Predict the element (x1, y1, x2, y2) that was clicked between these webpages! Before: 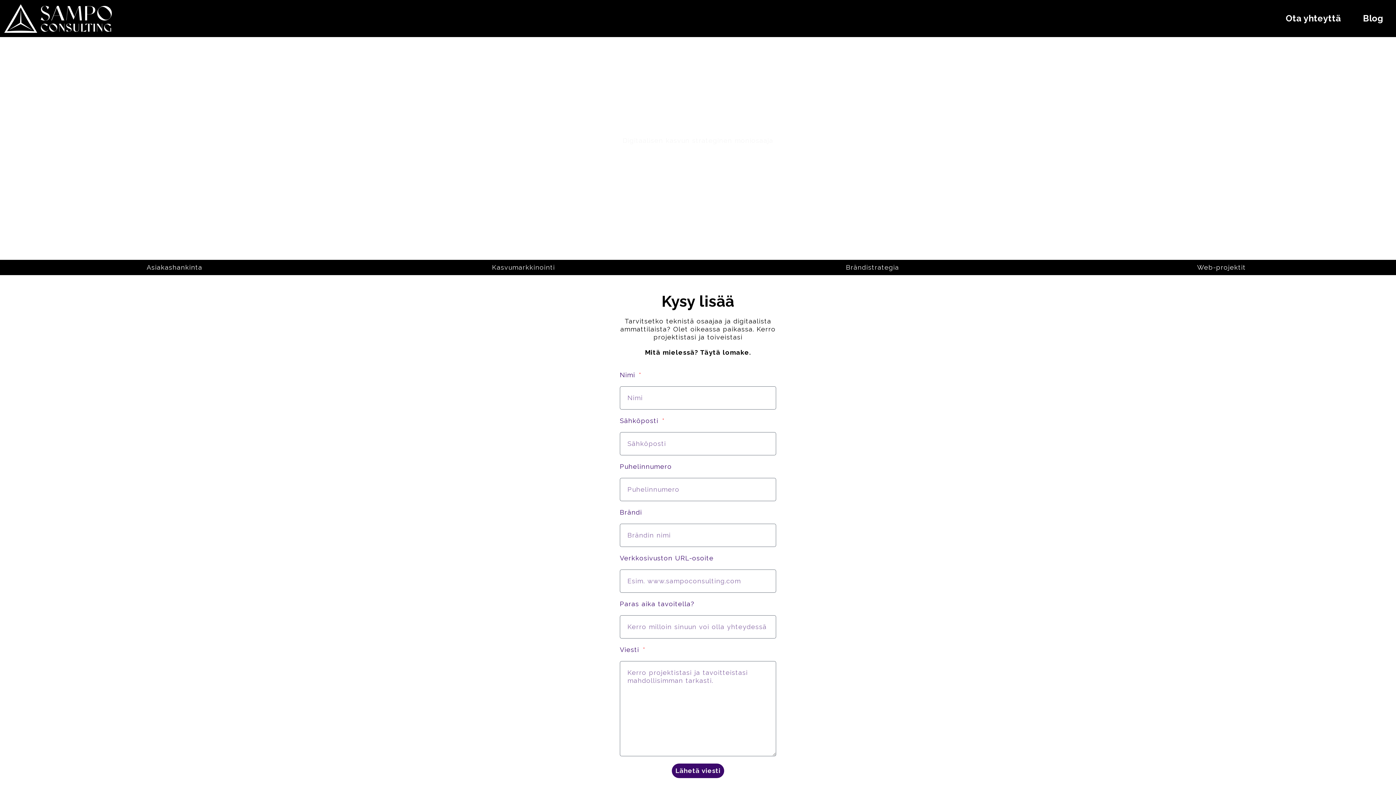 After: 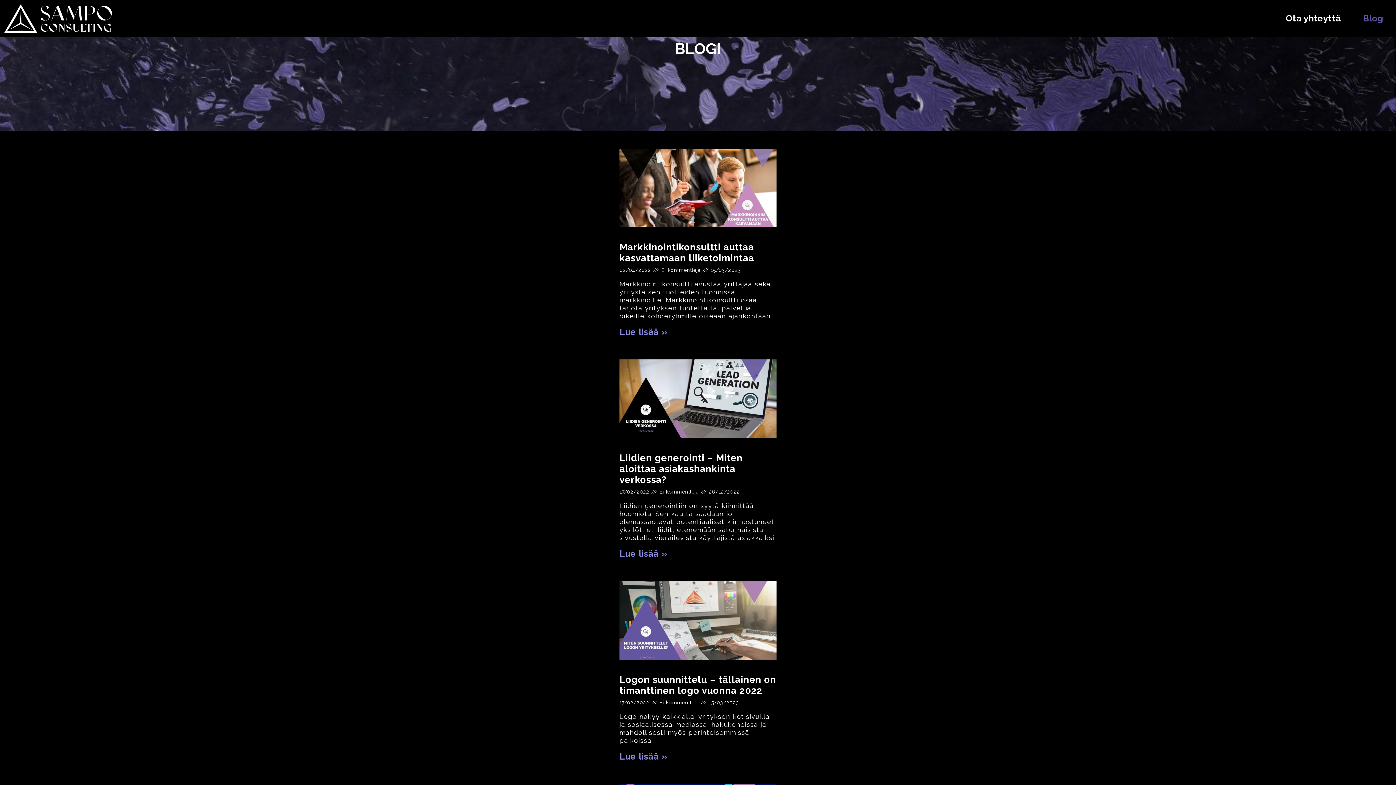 Action: label: Blog bbox: (1355, 6, 1390, 30)